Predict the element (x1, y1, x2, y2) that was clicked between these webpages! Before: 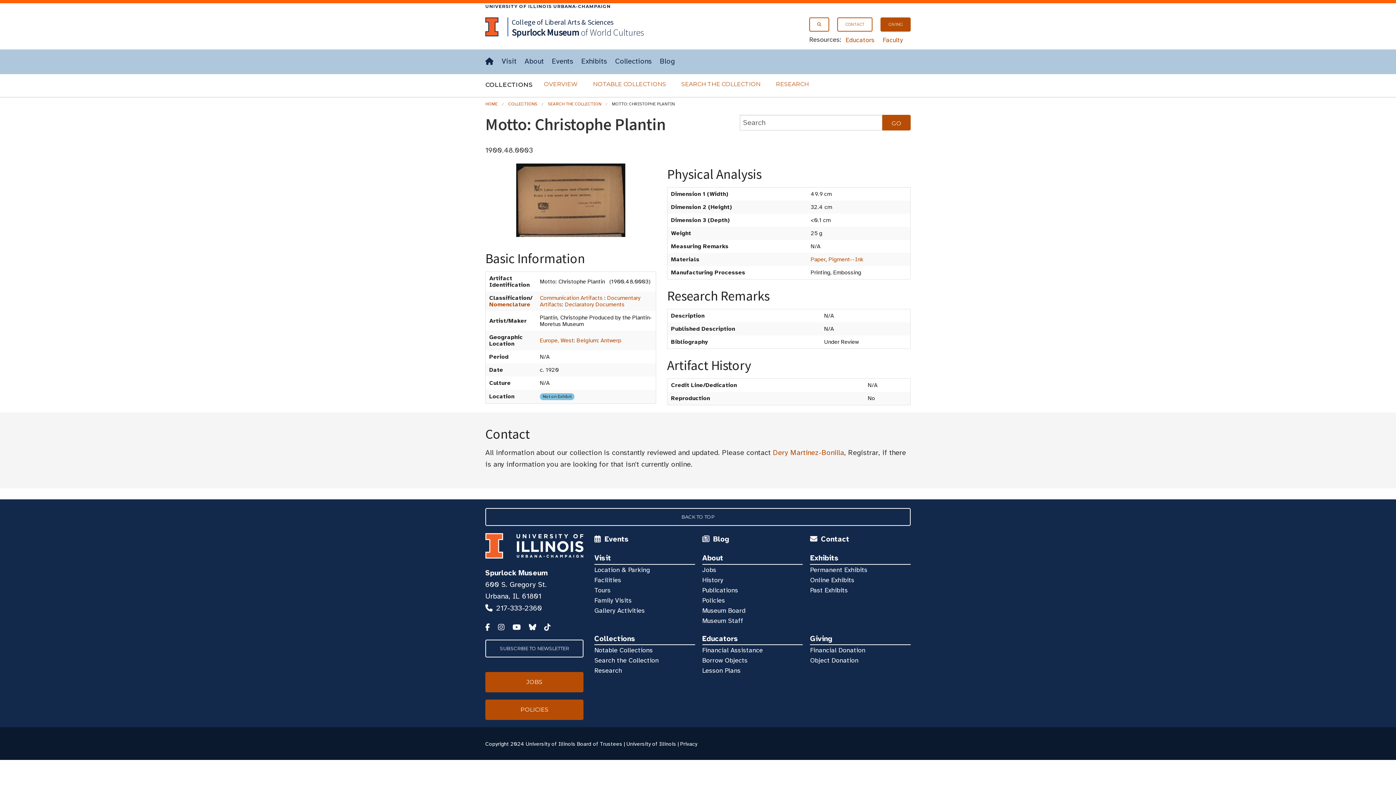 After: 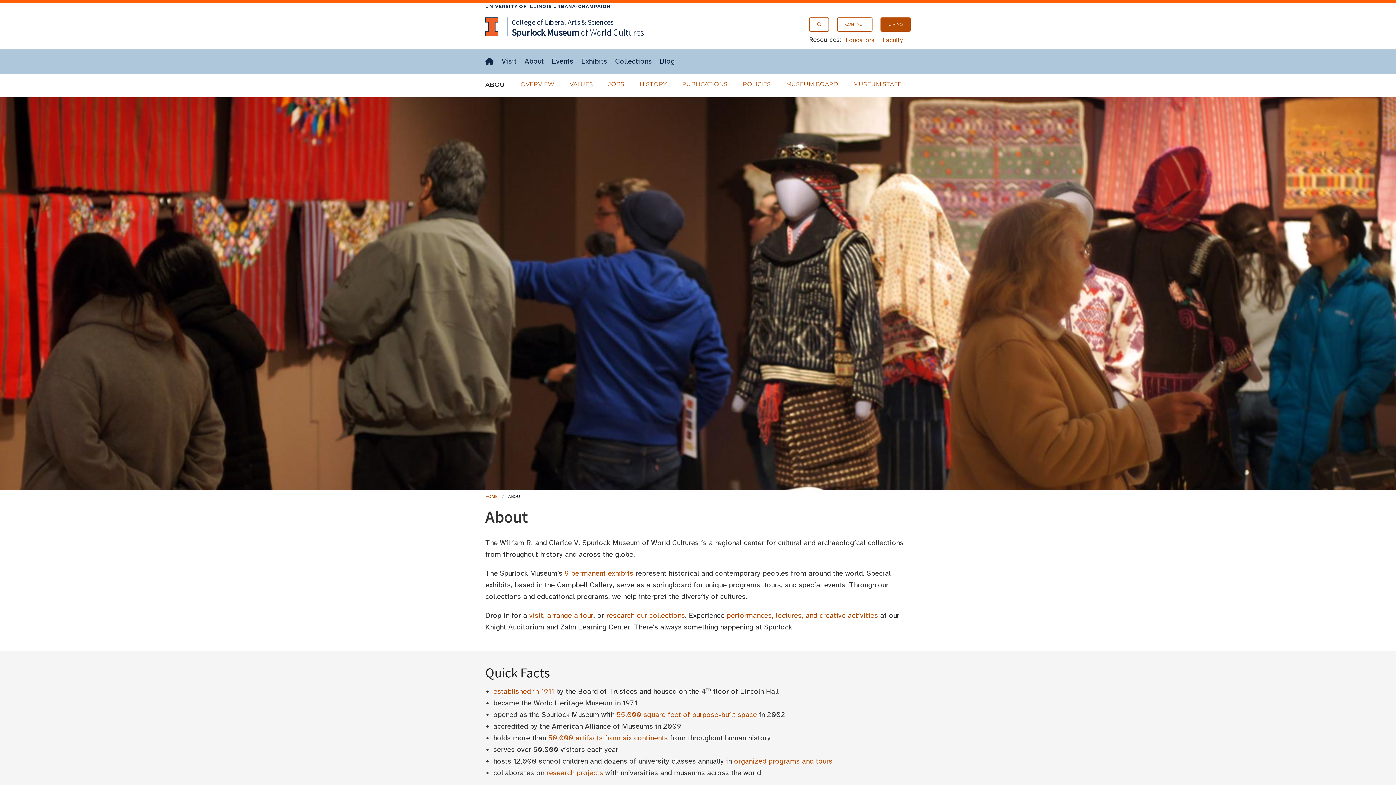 Action: bbox: (524, 55, 544, 67) label: About